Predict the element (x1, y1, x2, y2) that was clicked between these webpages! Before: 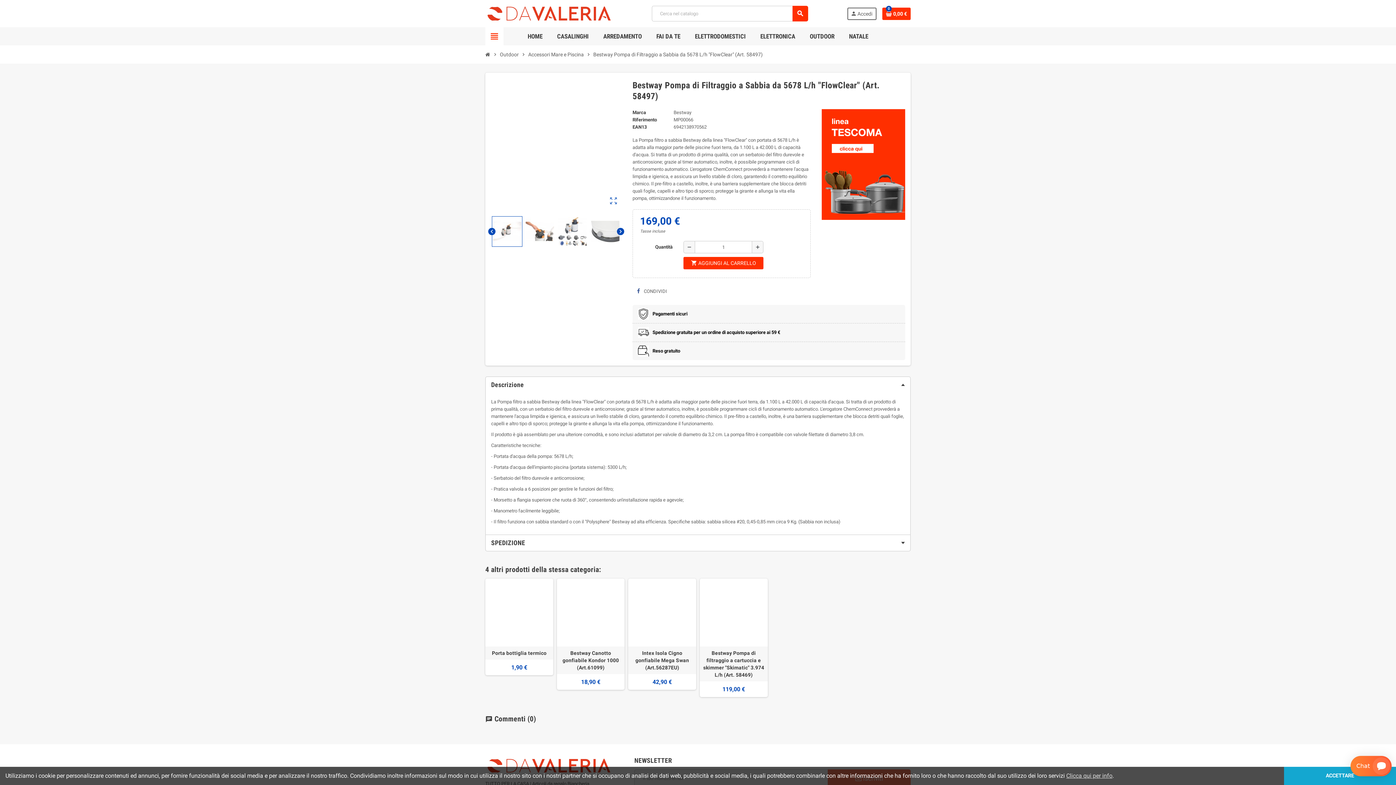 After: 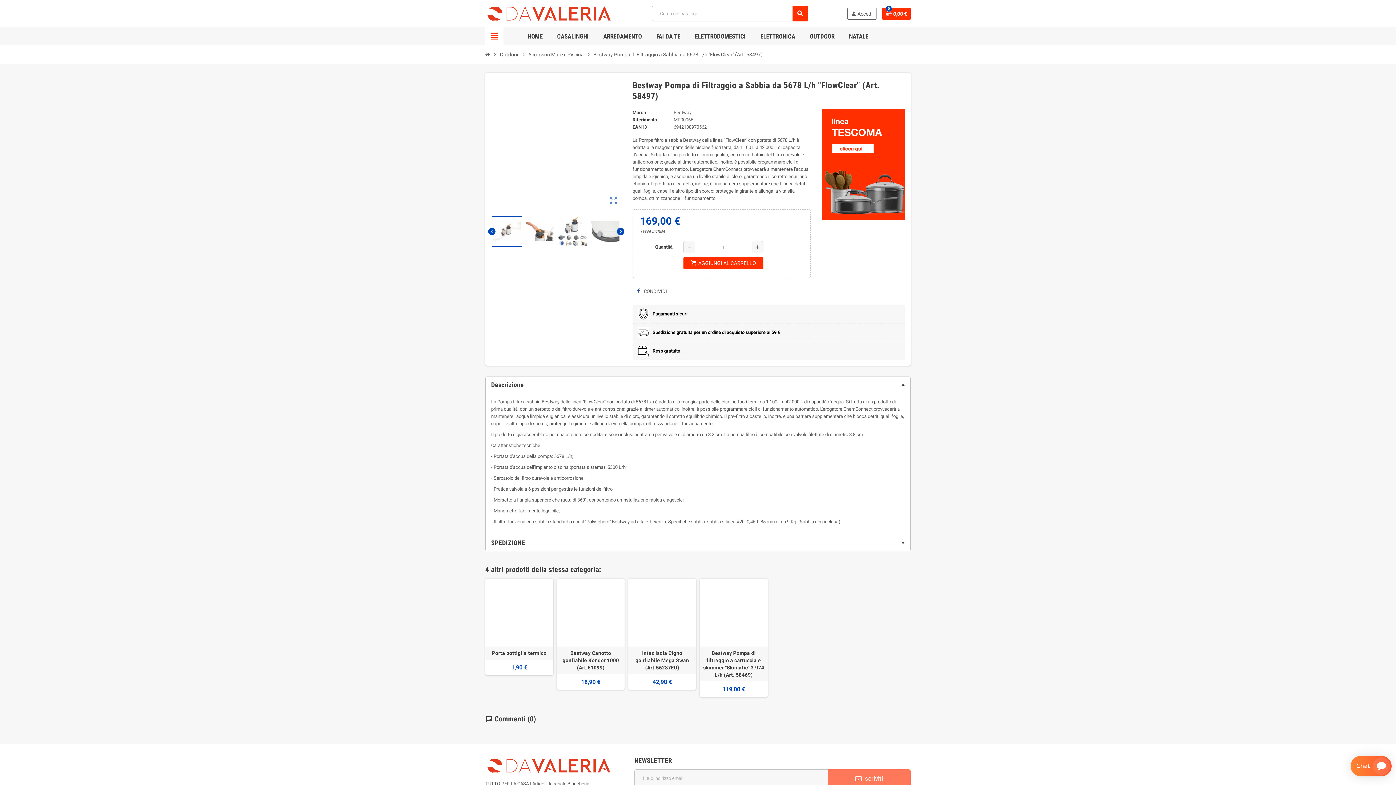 Action: label: ACCETTARE bbox: (1284, 767, 1396, 785)